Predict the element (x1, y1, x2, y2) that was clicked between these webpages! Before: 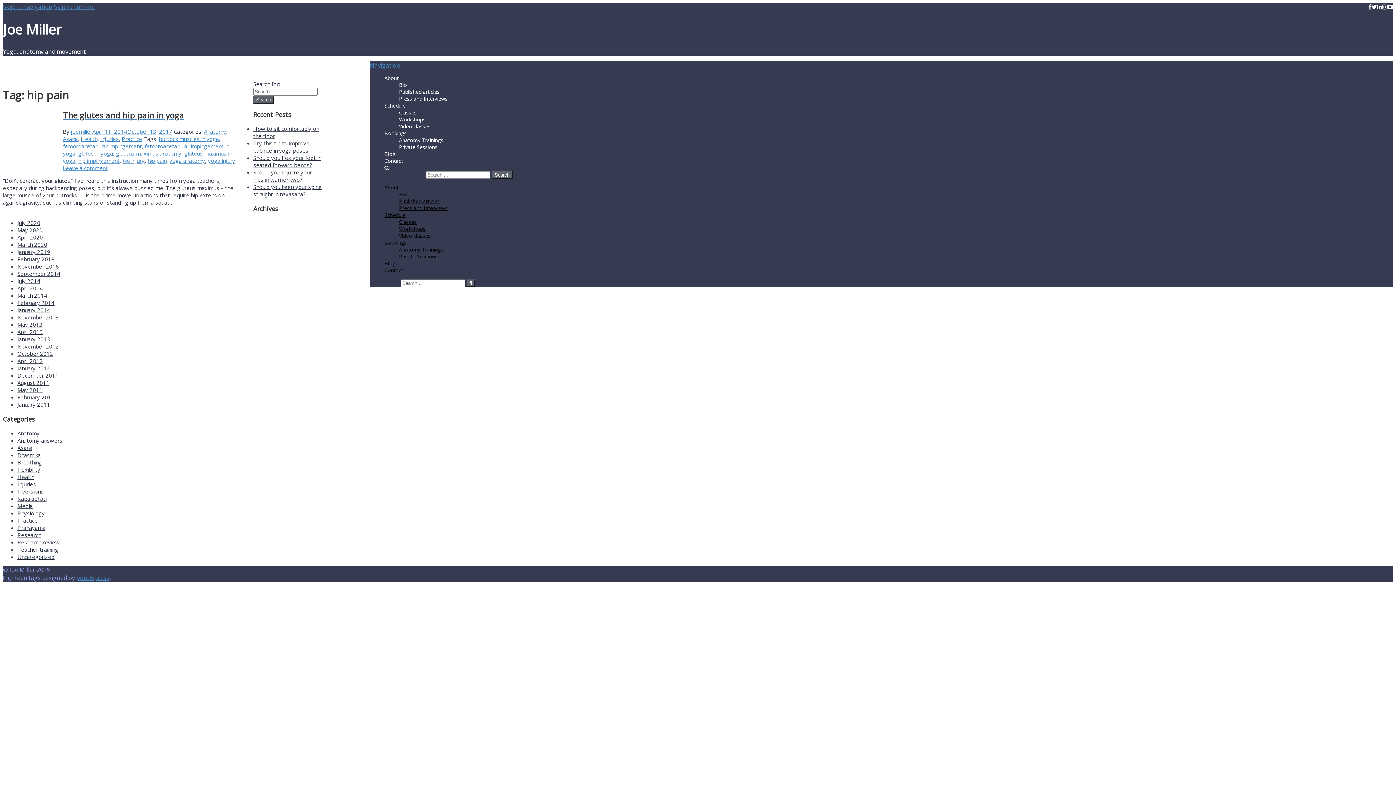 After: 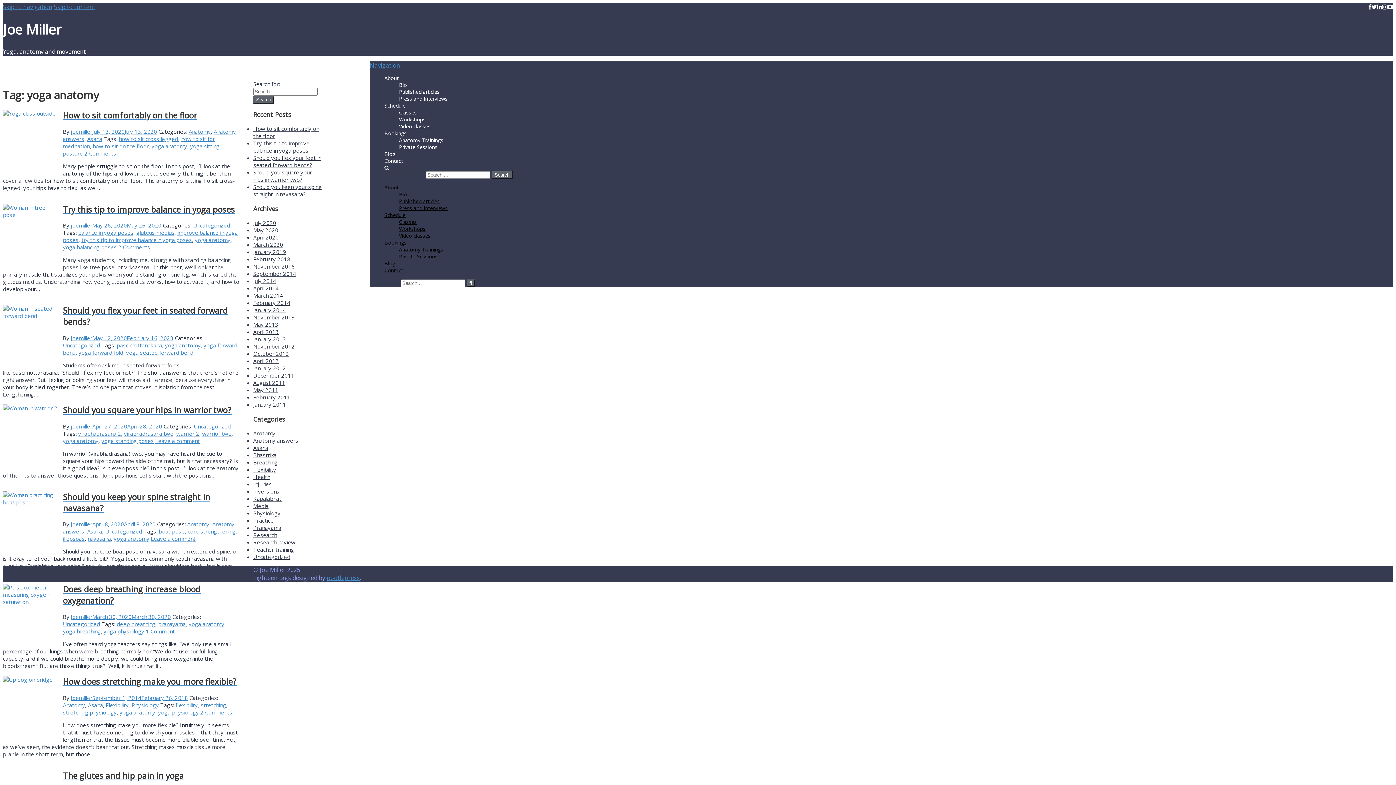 Action: bbox: (169, 157, 205, 164) label: yoga anatomy